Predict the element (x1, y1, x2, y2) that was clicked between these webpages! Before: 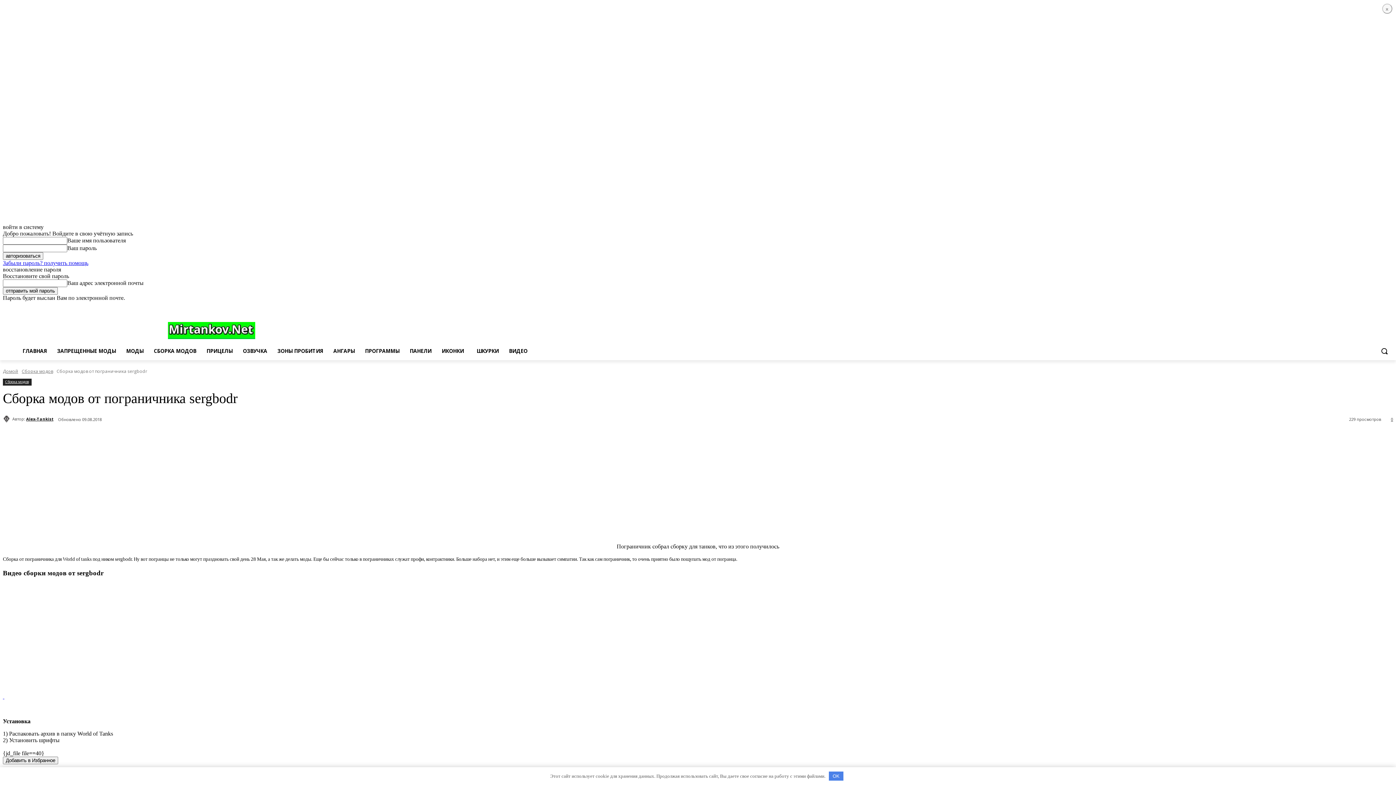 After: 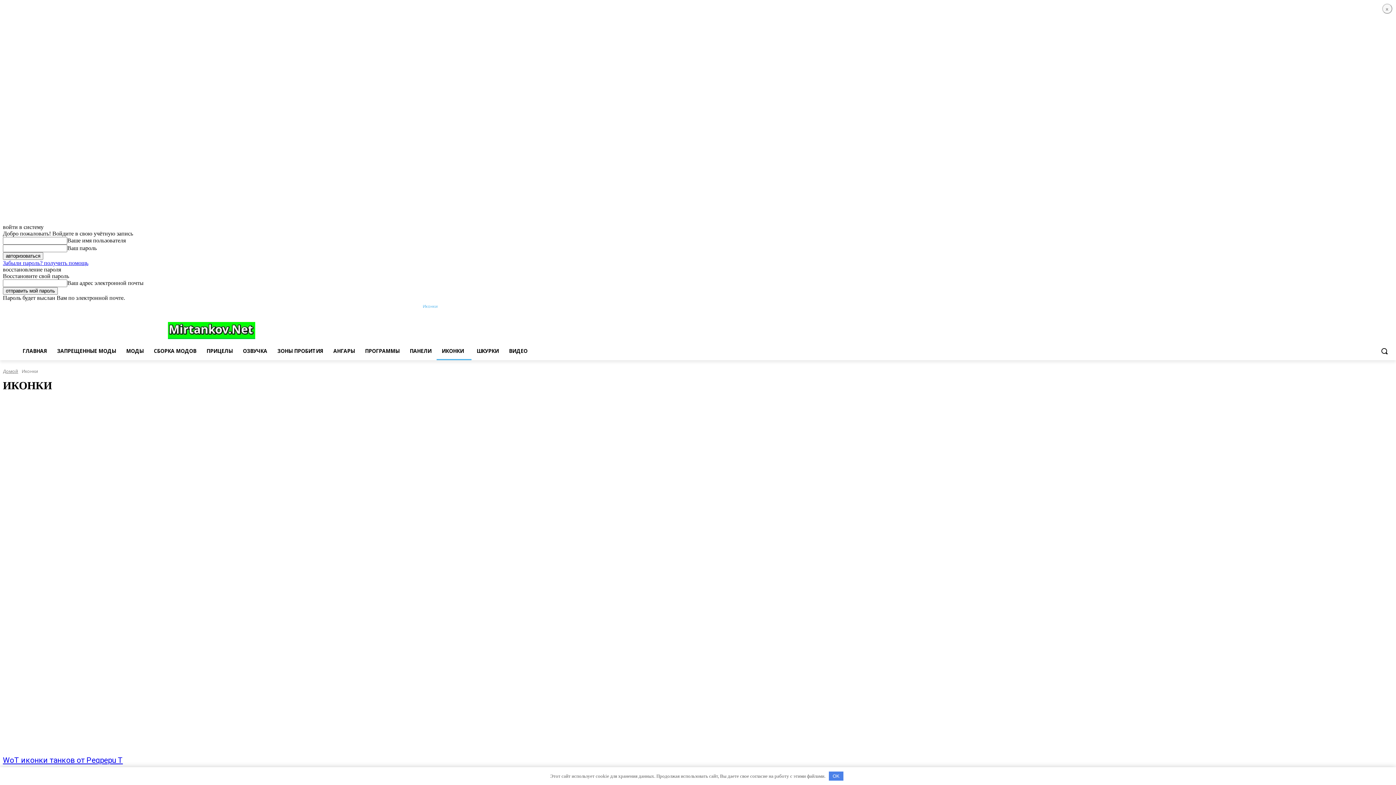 Action: label: Иконки bbox: (422, 301, 440, 312)